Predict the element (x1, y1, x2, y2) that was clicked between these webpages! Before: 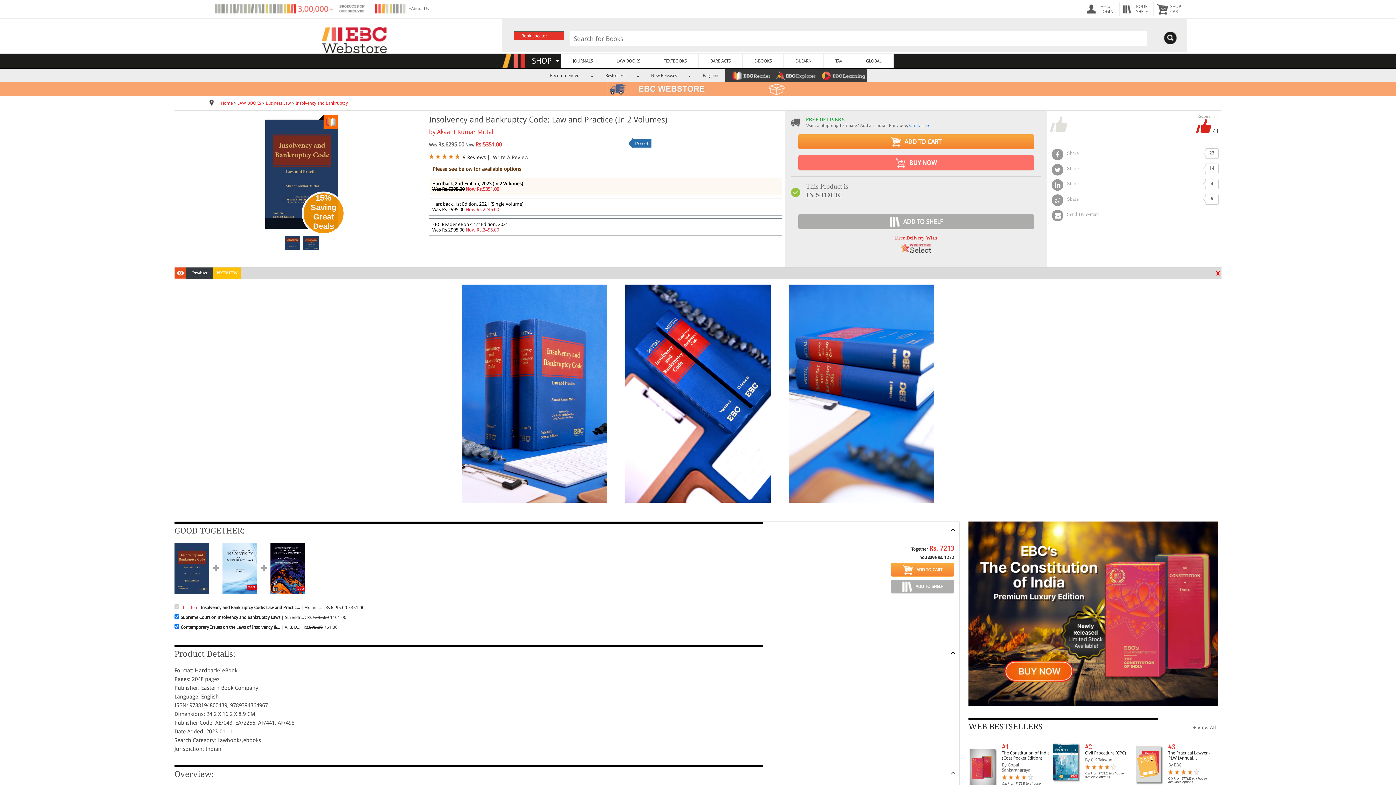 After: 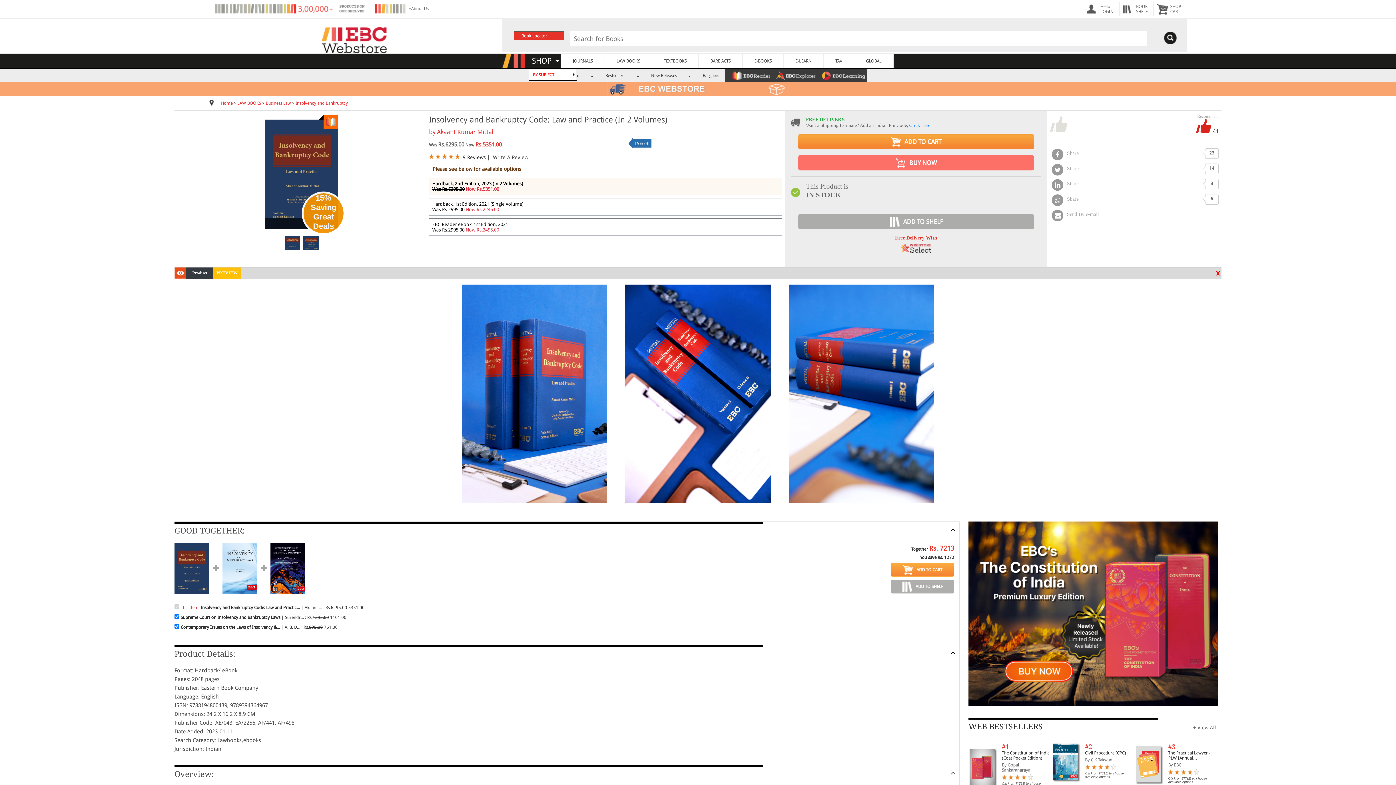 Action: bbox: (529, 53, 561, 68) label: SHOP   